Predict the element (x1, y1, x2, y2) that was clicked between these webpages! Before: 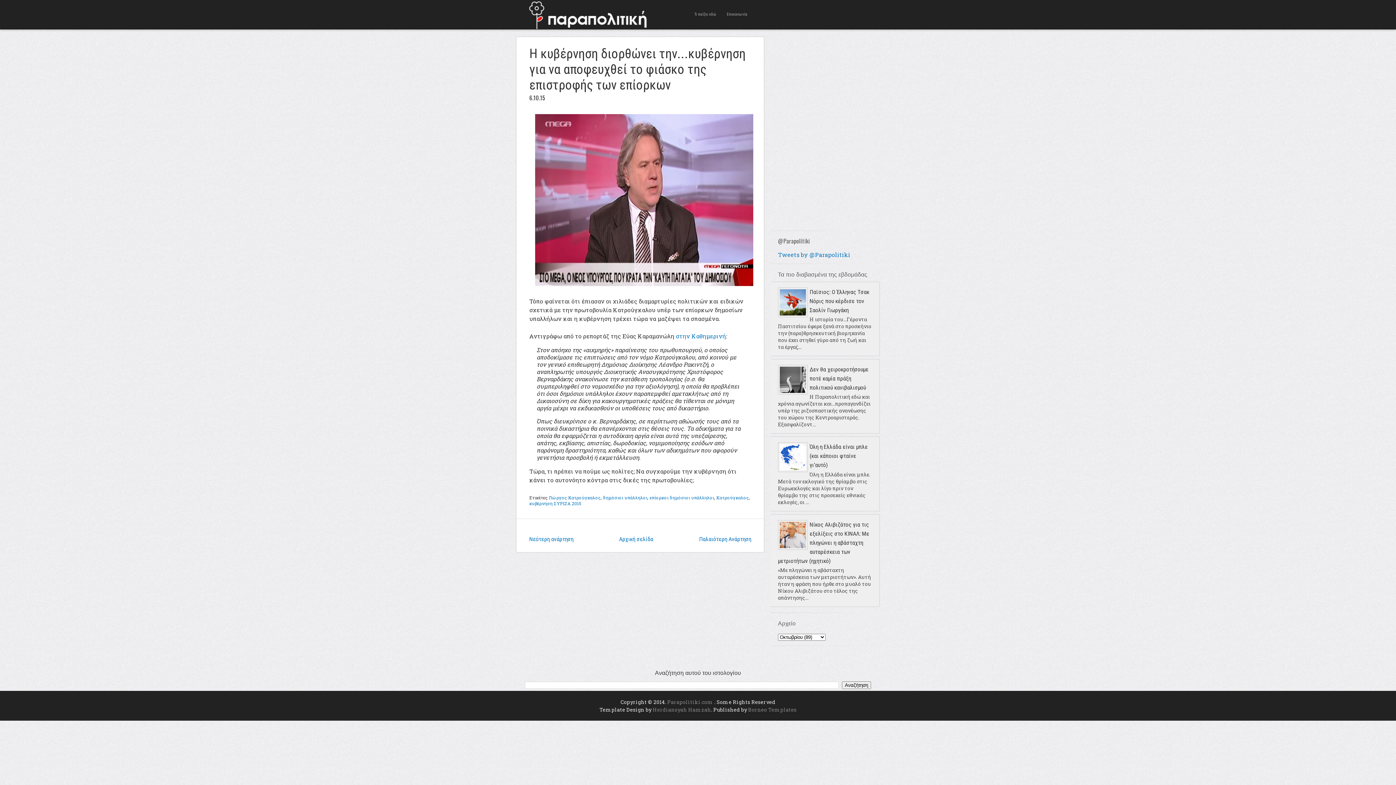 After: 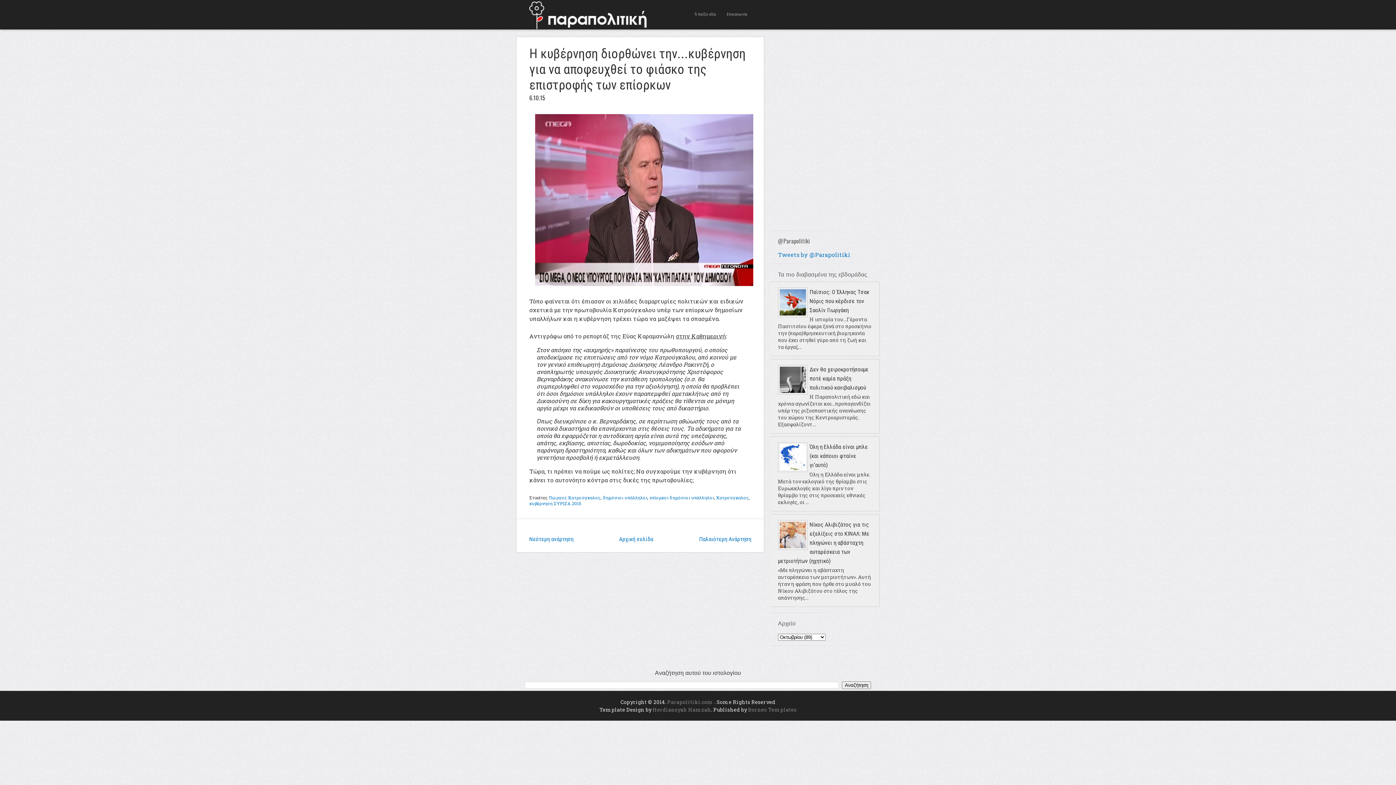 Action: label: στην Καθημερινή bbox: (676, 332, 726, 340)